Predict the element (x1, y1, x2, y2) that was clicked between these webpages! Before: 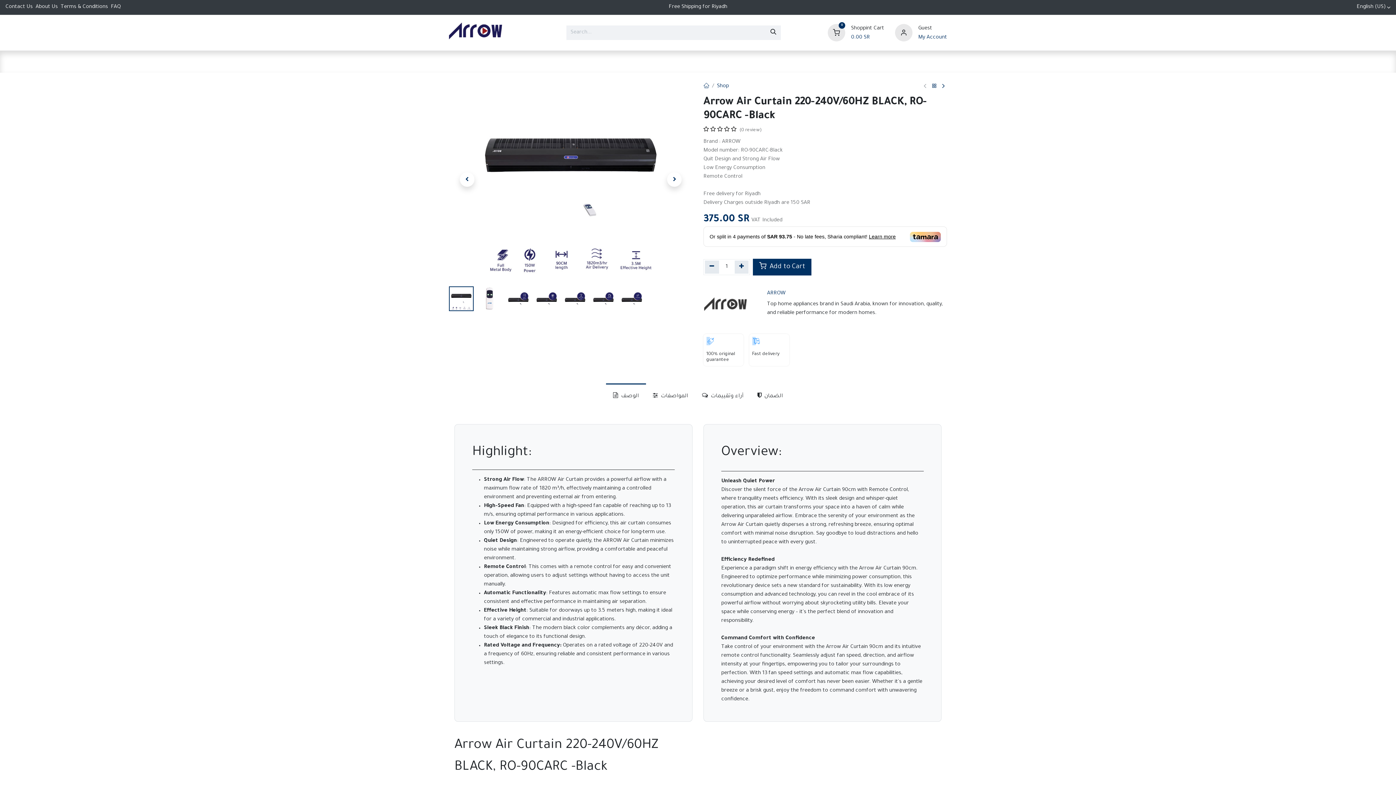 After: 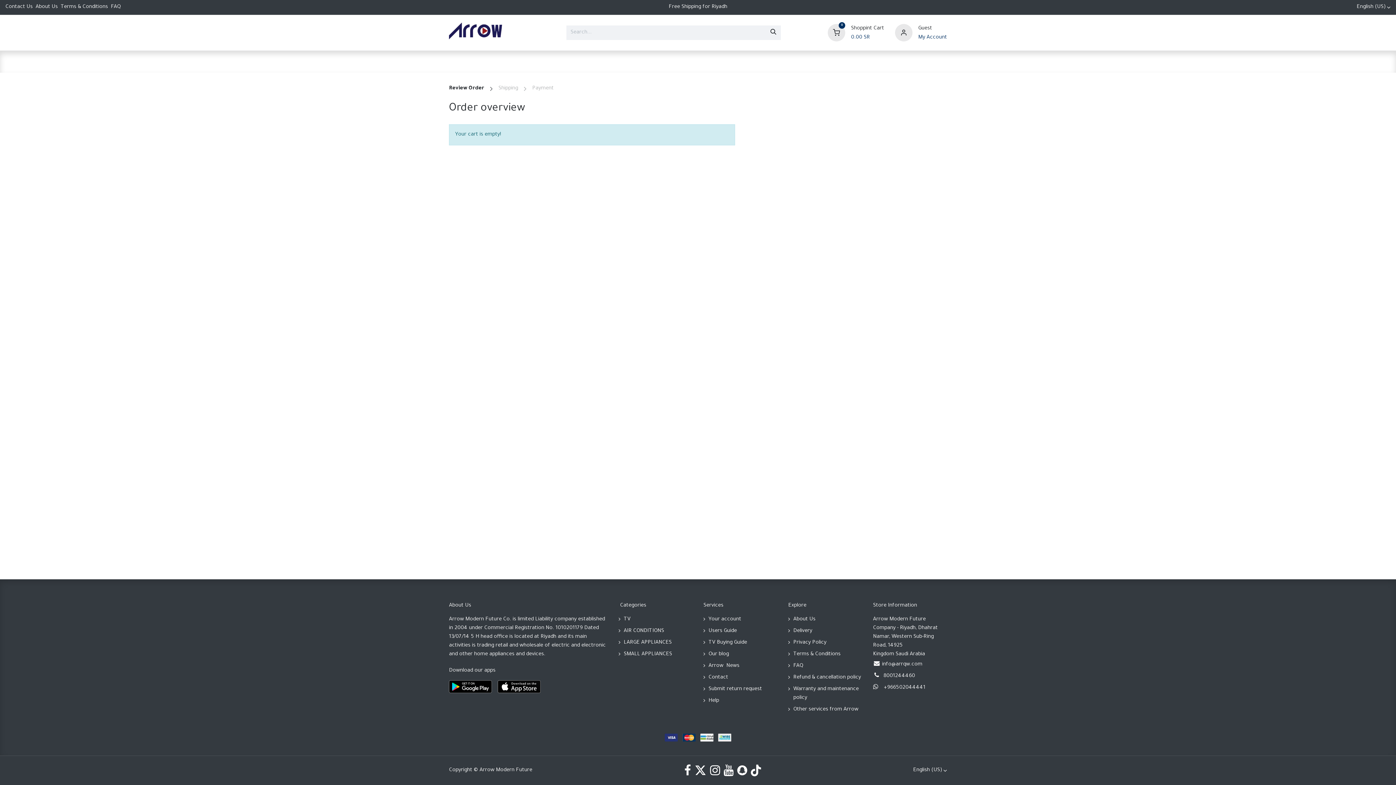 Action: bbox: (827, 30, 845, 36) label: 0